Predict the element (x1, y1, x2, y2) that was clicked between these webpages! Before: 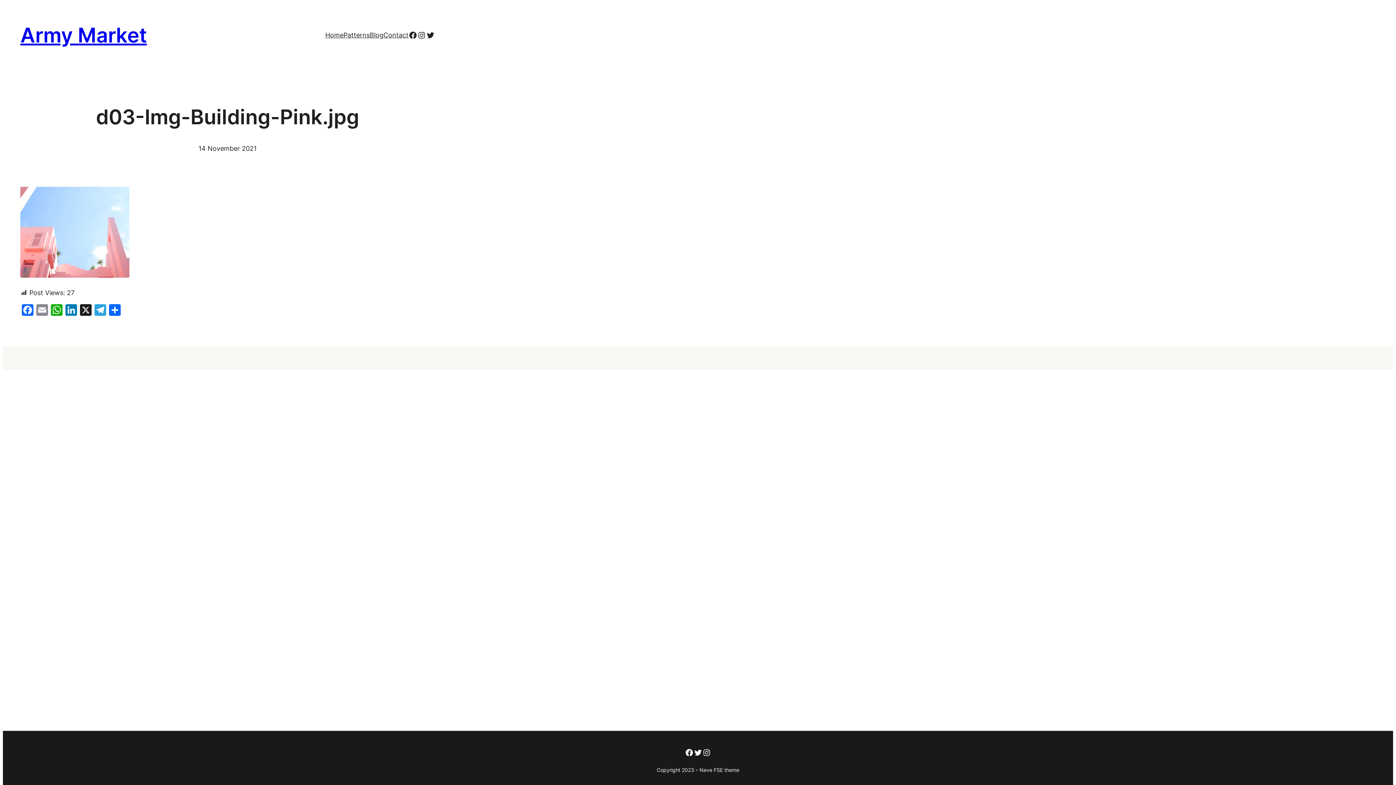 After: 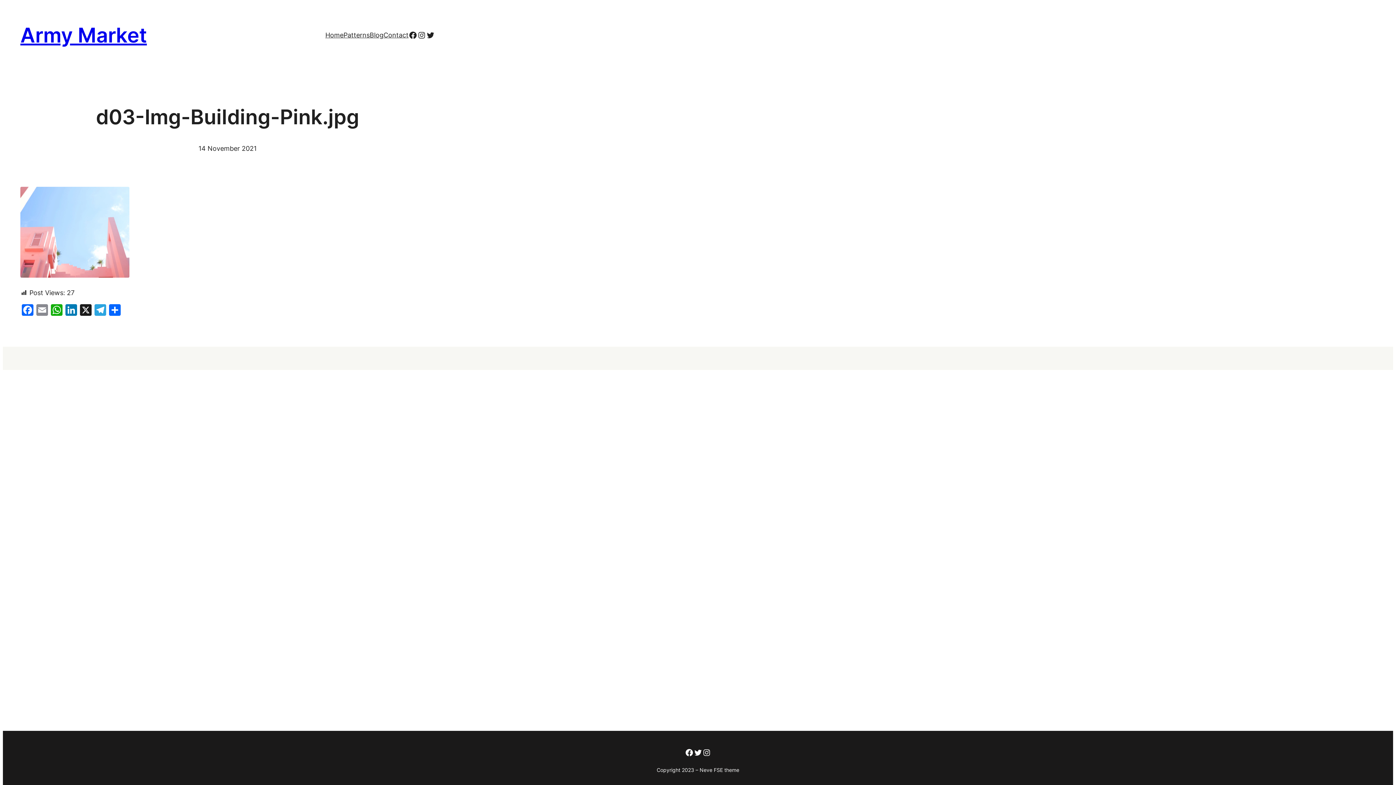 Action: label: Home bbox: (325, 29, 343, 40)